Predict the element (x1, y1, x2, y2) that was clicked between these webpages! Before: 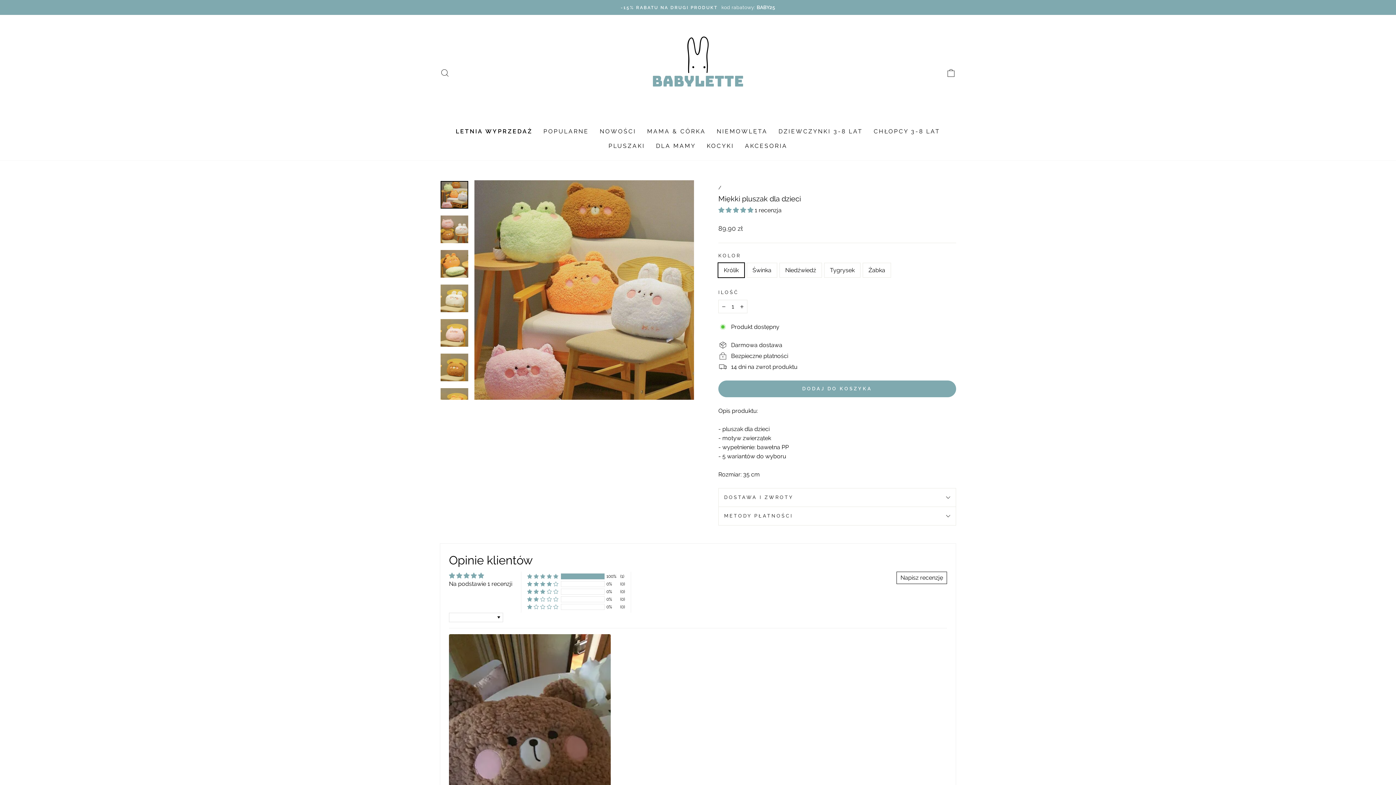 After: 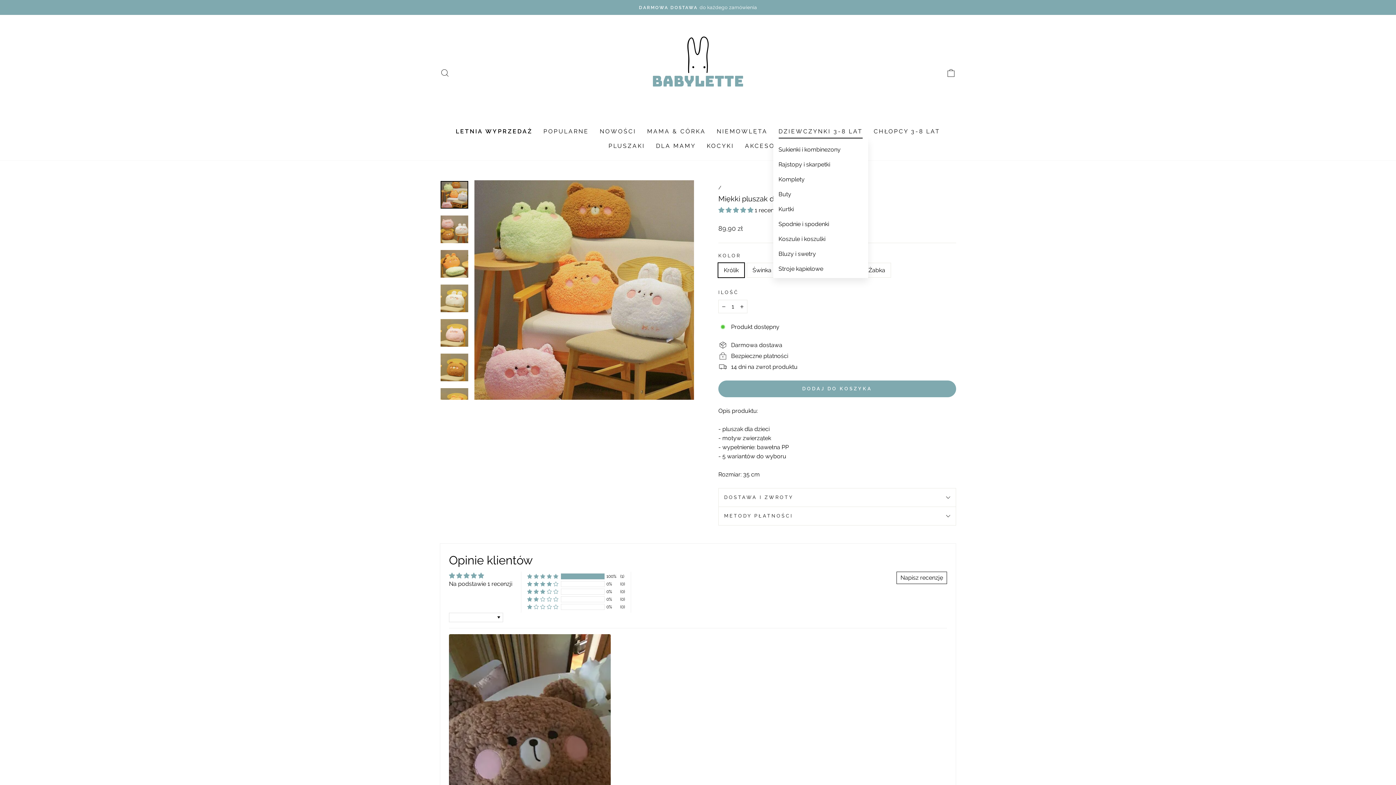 Action: label: DZIEWCZYNKI 3-8 LAT bbox: (773, 124, 868, 138)